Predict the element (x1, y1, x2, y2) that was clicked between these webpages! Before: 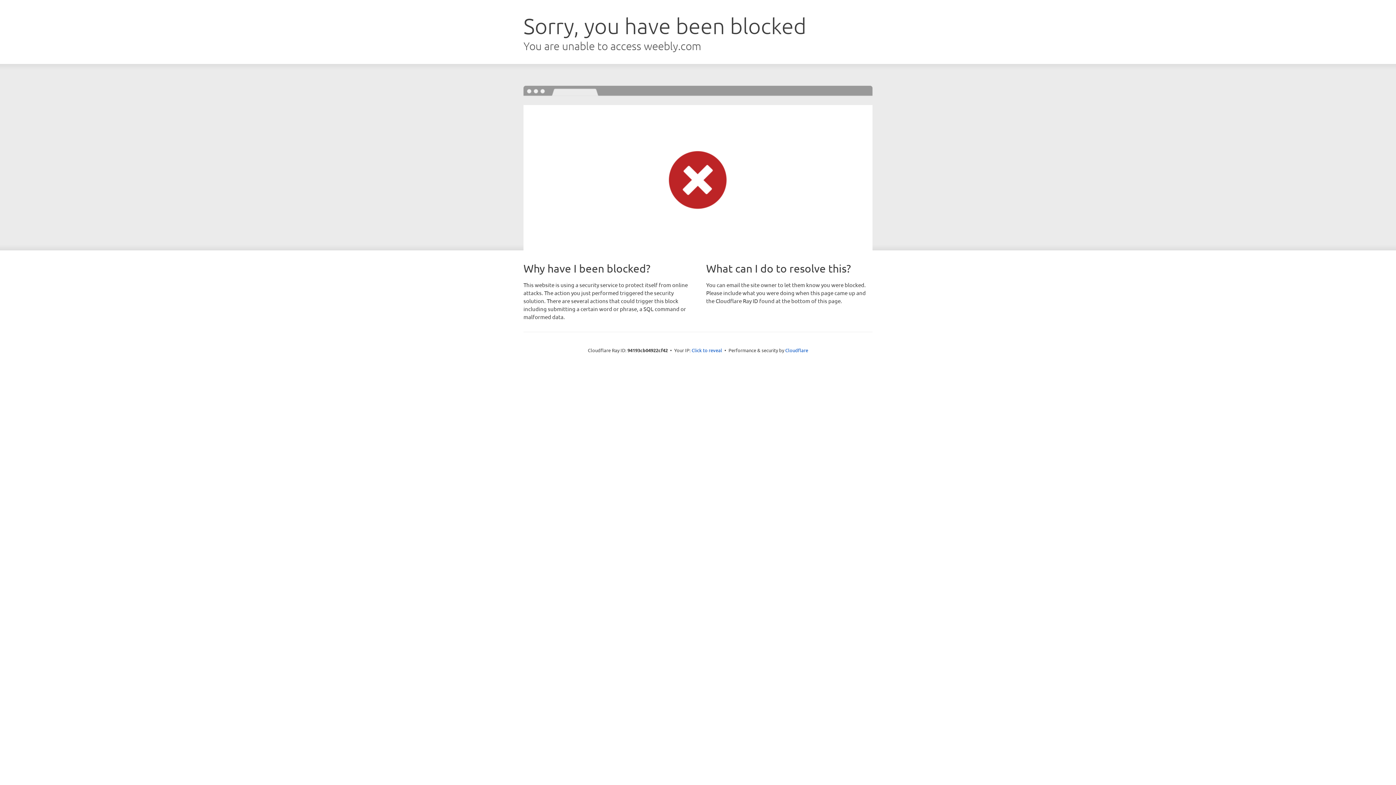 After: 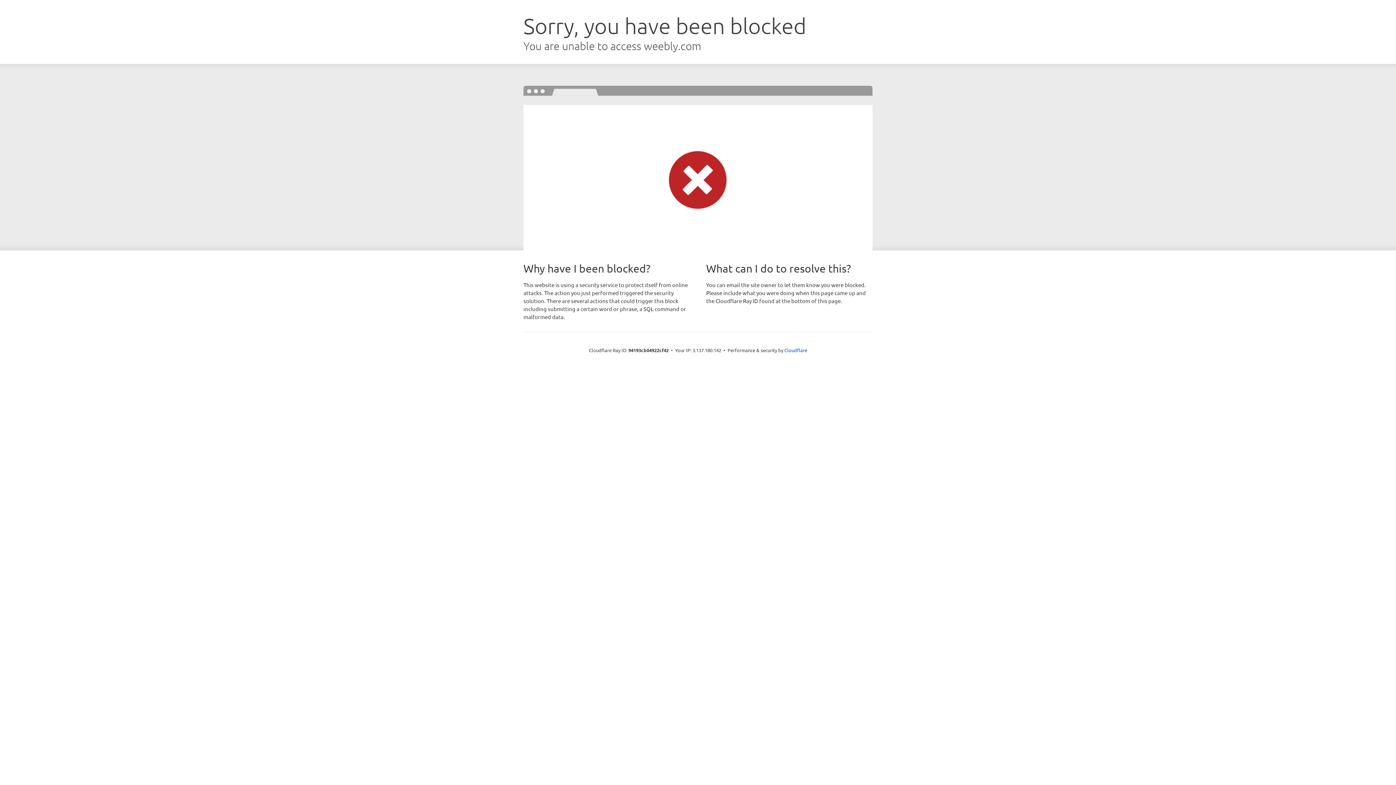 Action: bbox: (691, 346, 722, 353) label: Click to reveal